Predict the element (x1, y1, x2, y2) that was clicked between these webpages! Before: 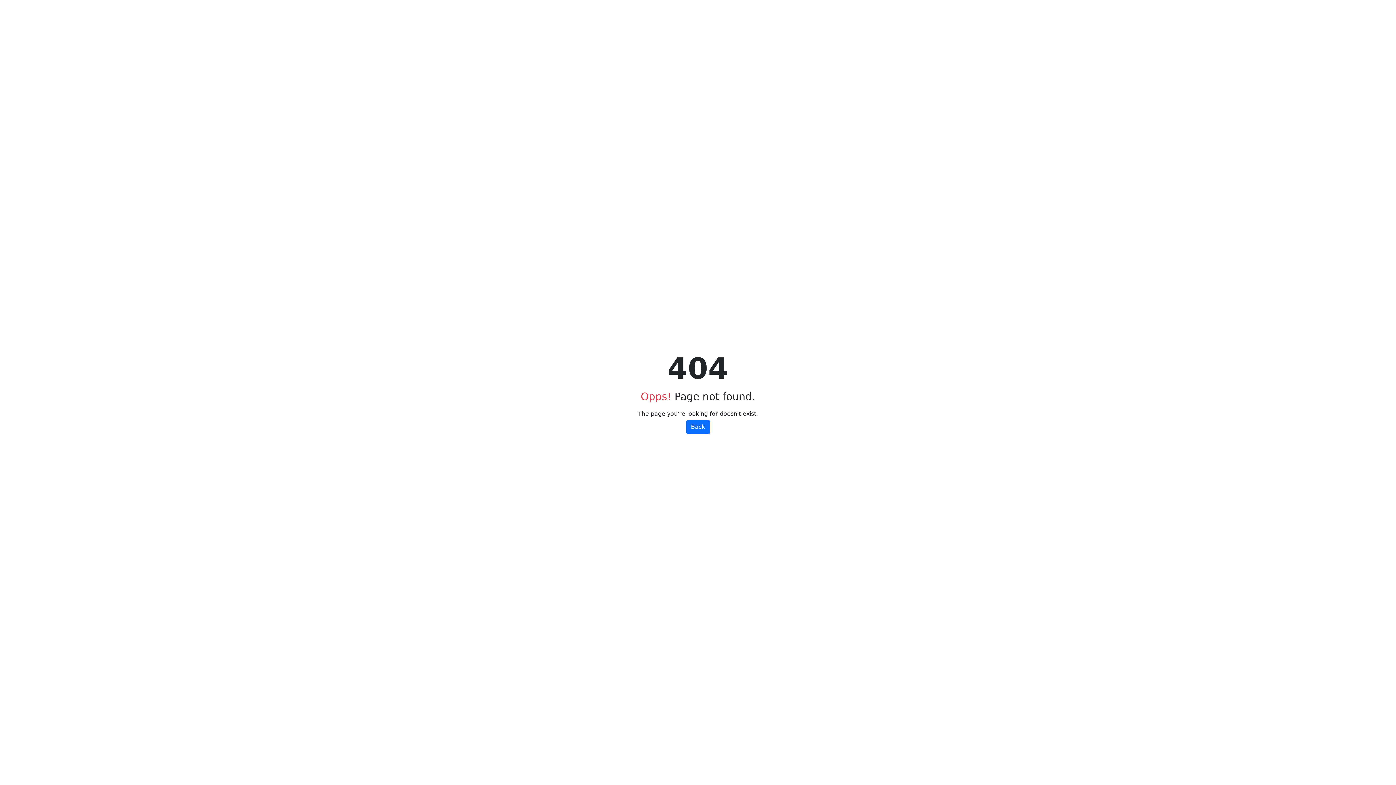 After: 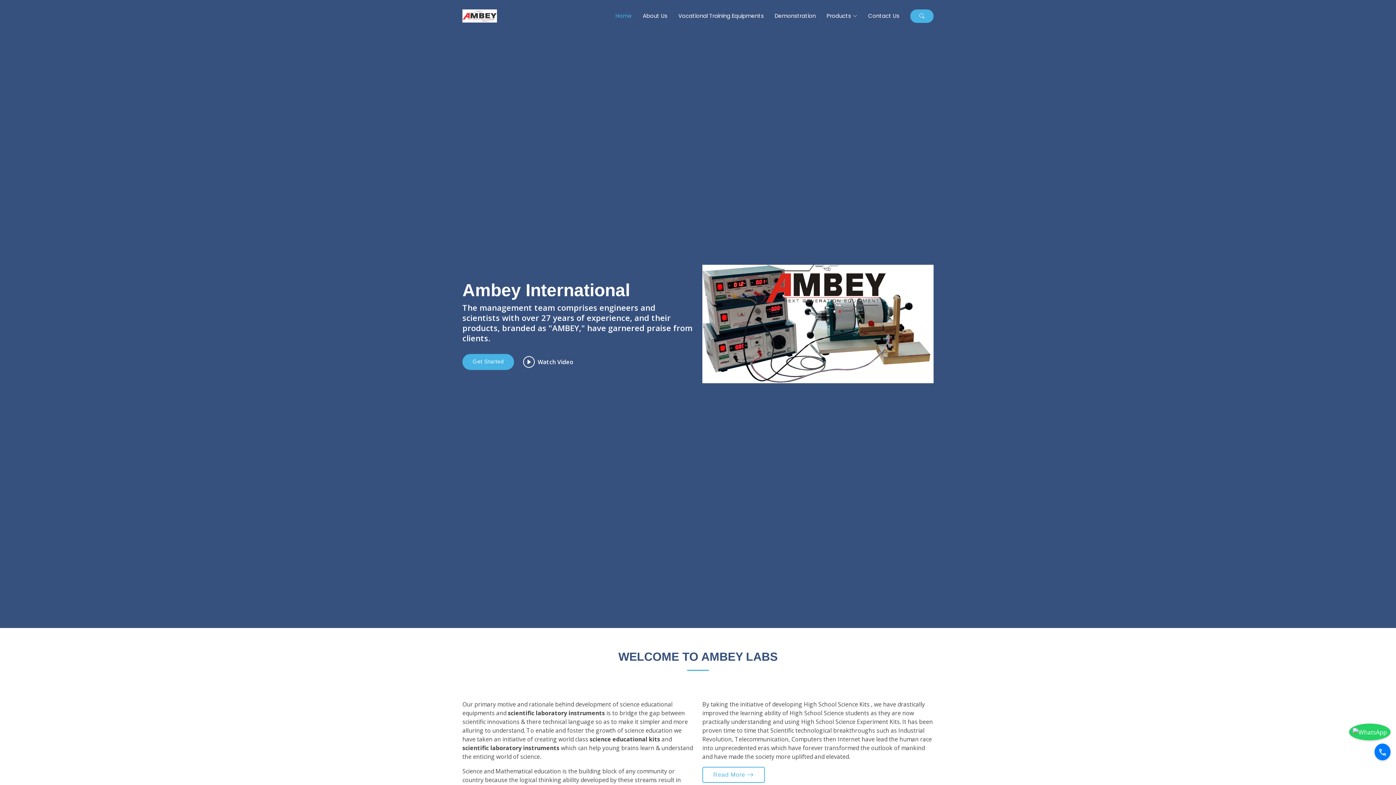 Action: label: Back bbox: (686, 420, 710, 434)